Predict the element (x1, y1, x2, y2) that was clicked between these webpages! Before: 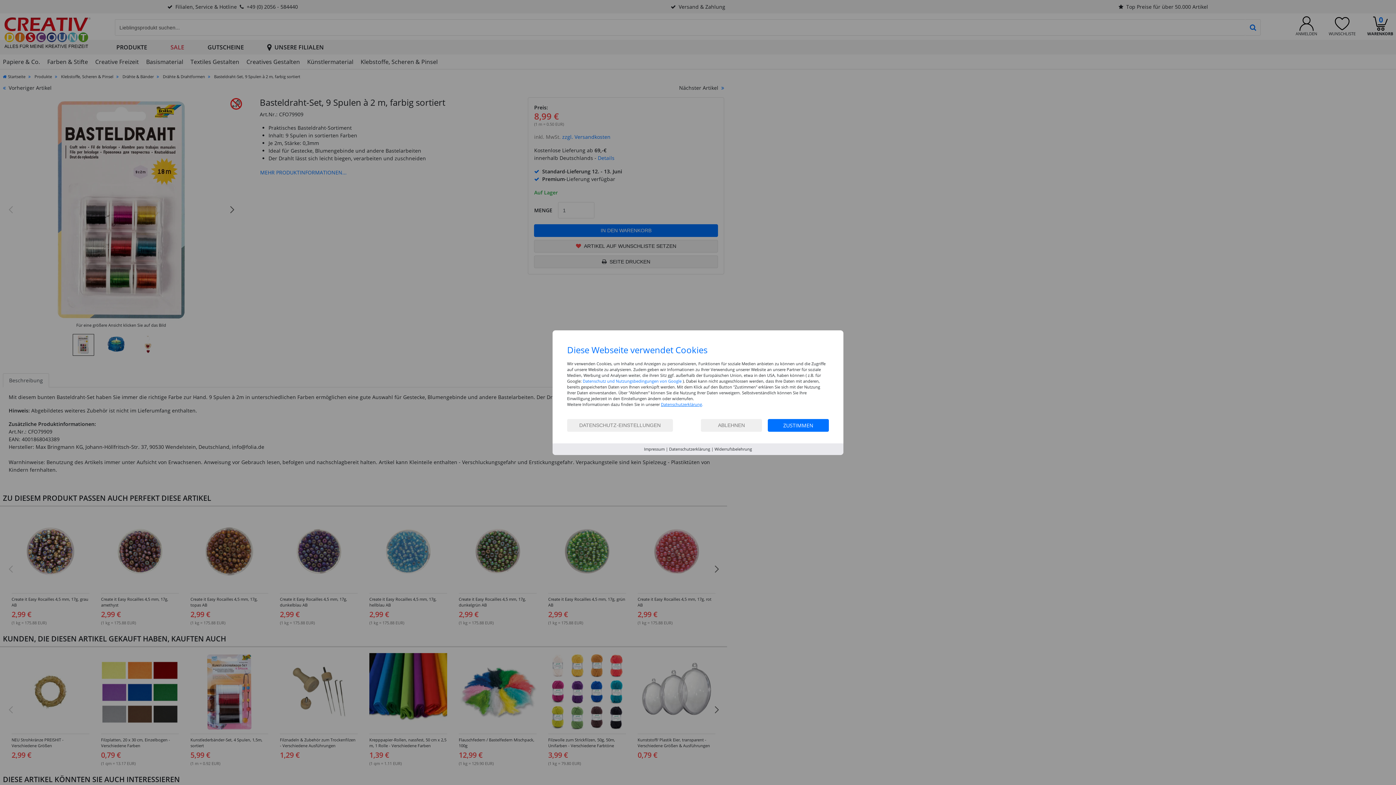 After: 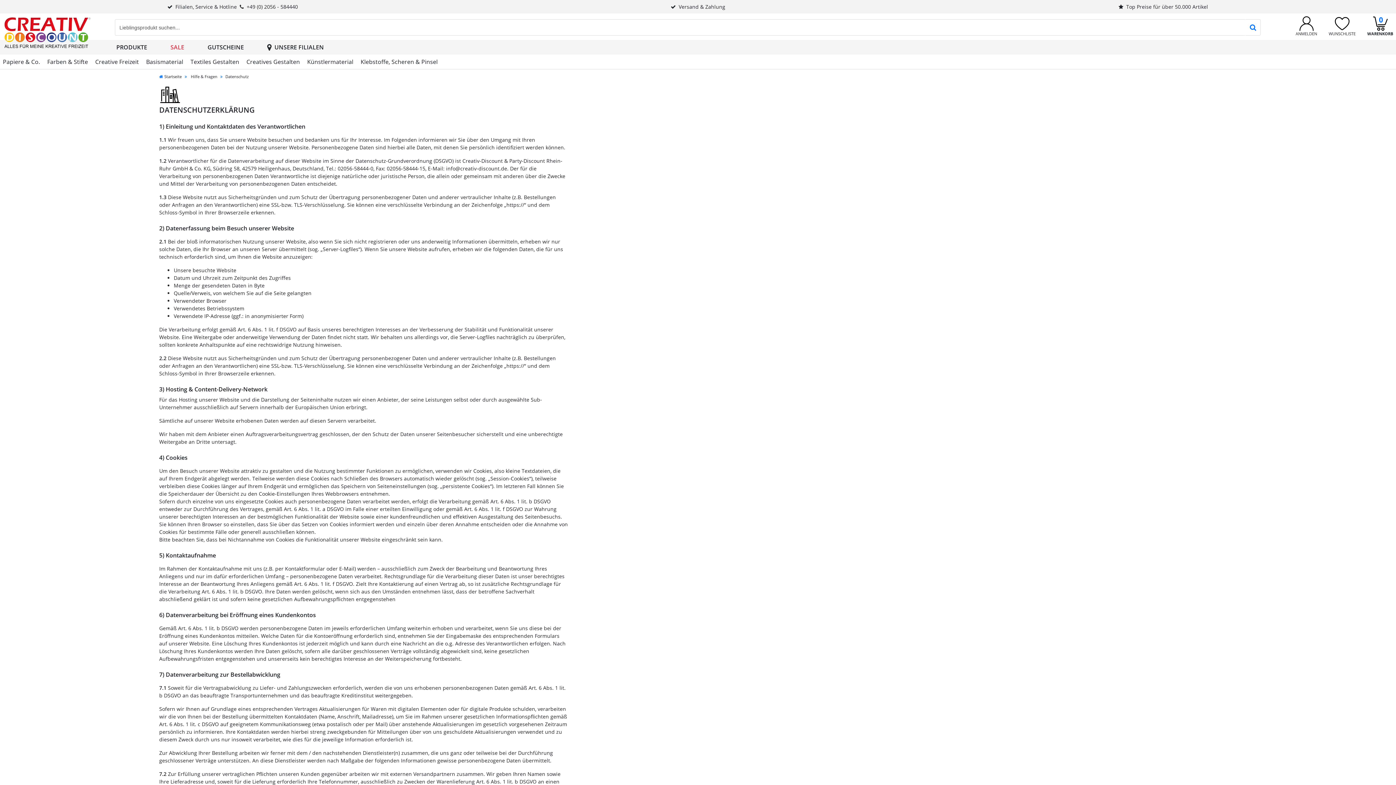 Action: bbox: (669, 446, 710, 451) label: Datenschutzerklärung